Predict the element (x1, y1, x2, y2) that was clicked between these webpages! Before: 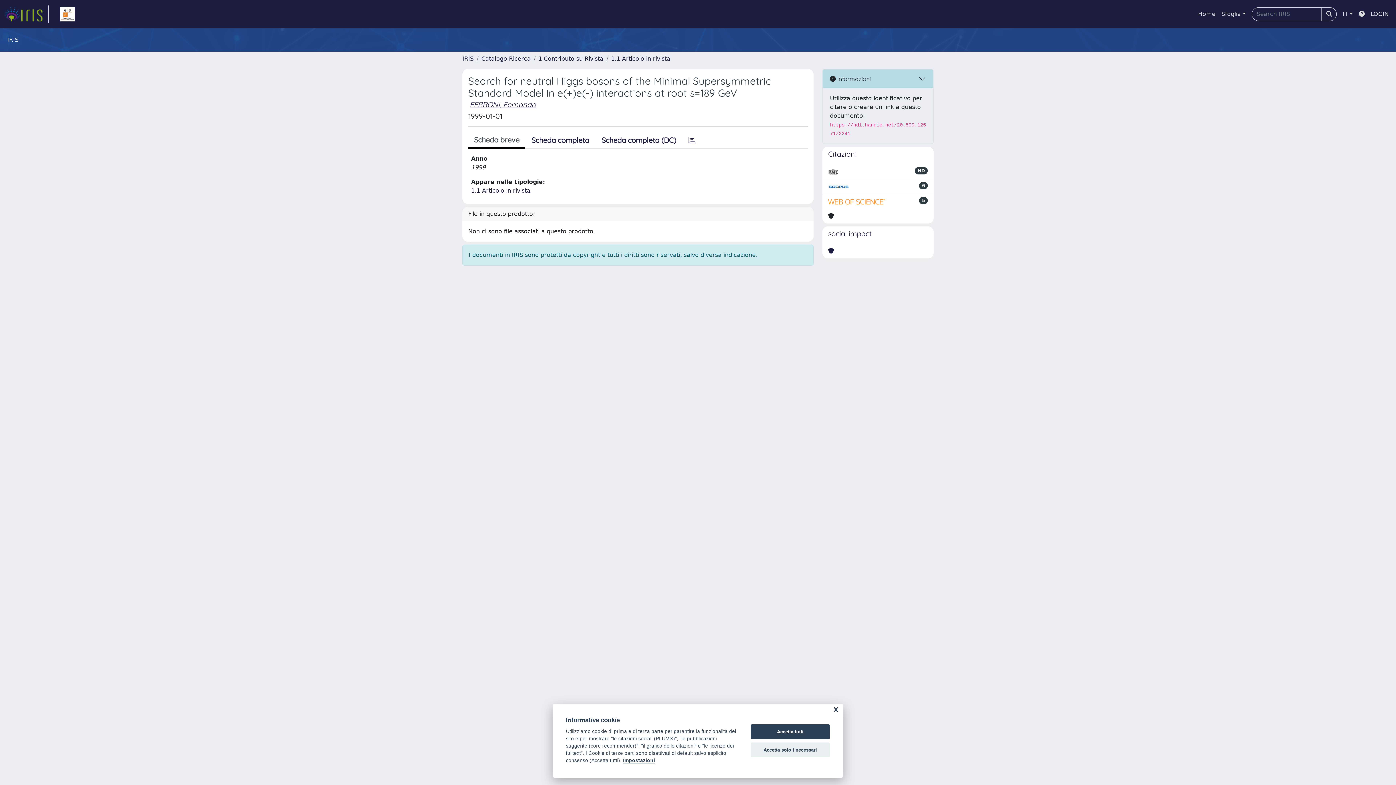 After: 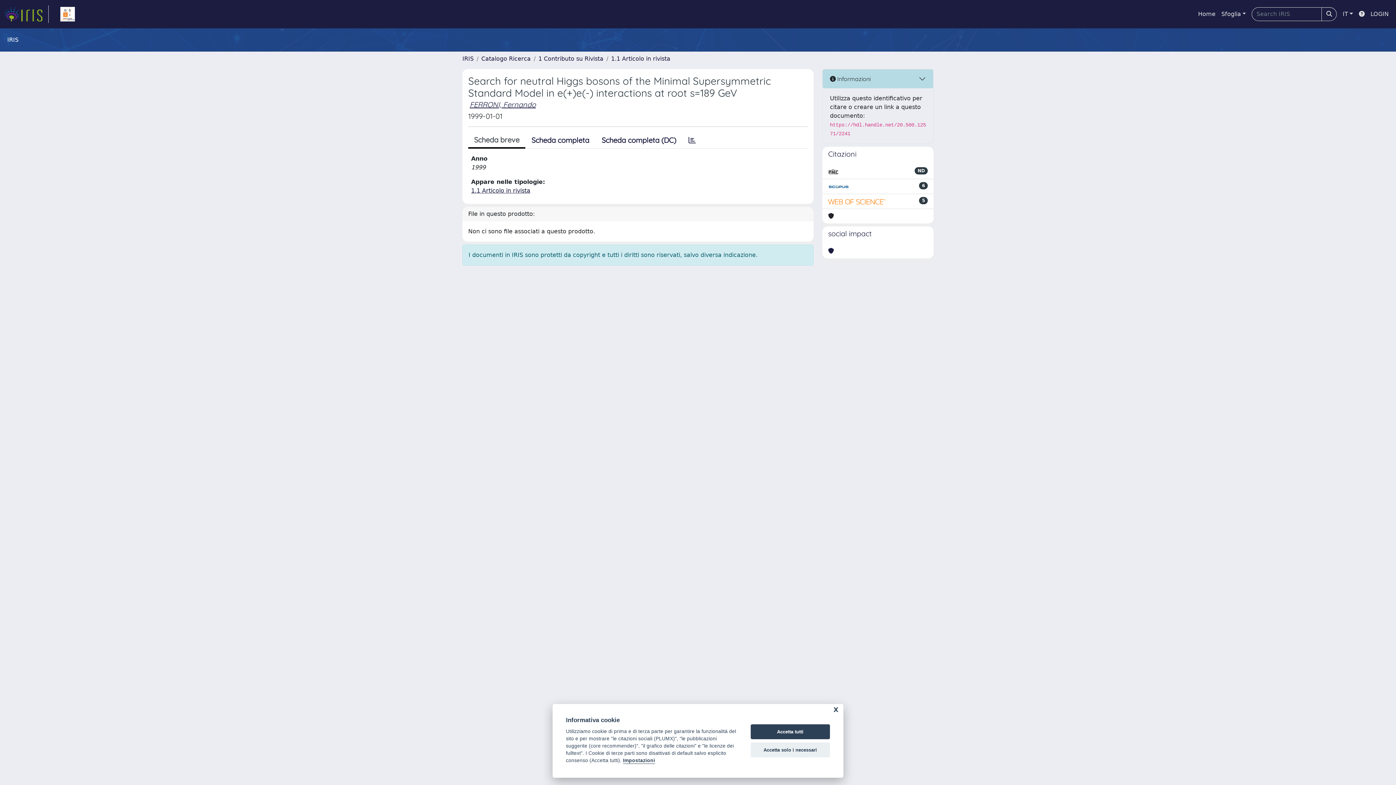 Action: bbox: (828, 197, 886, 205)